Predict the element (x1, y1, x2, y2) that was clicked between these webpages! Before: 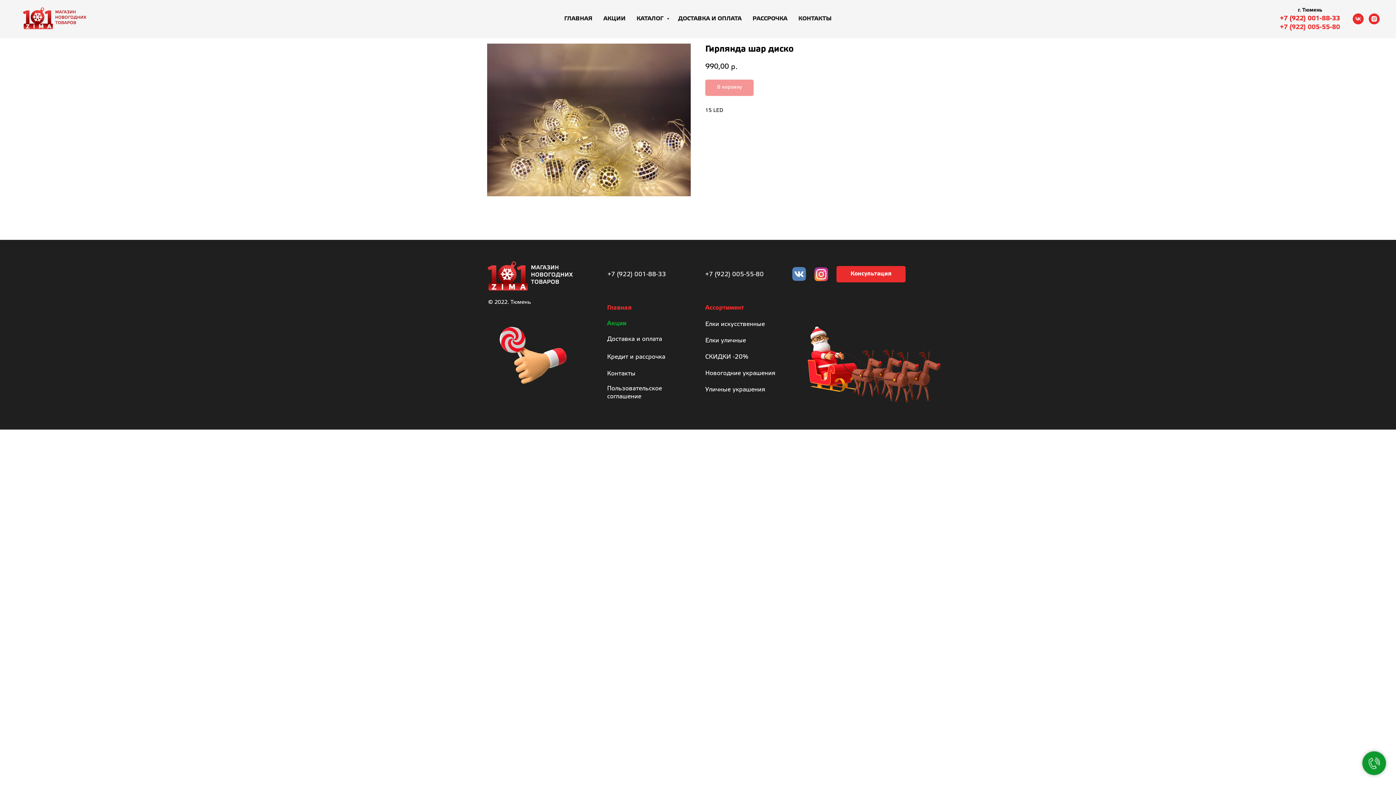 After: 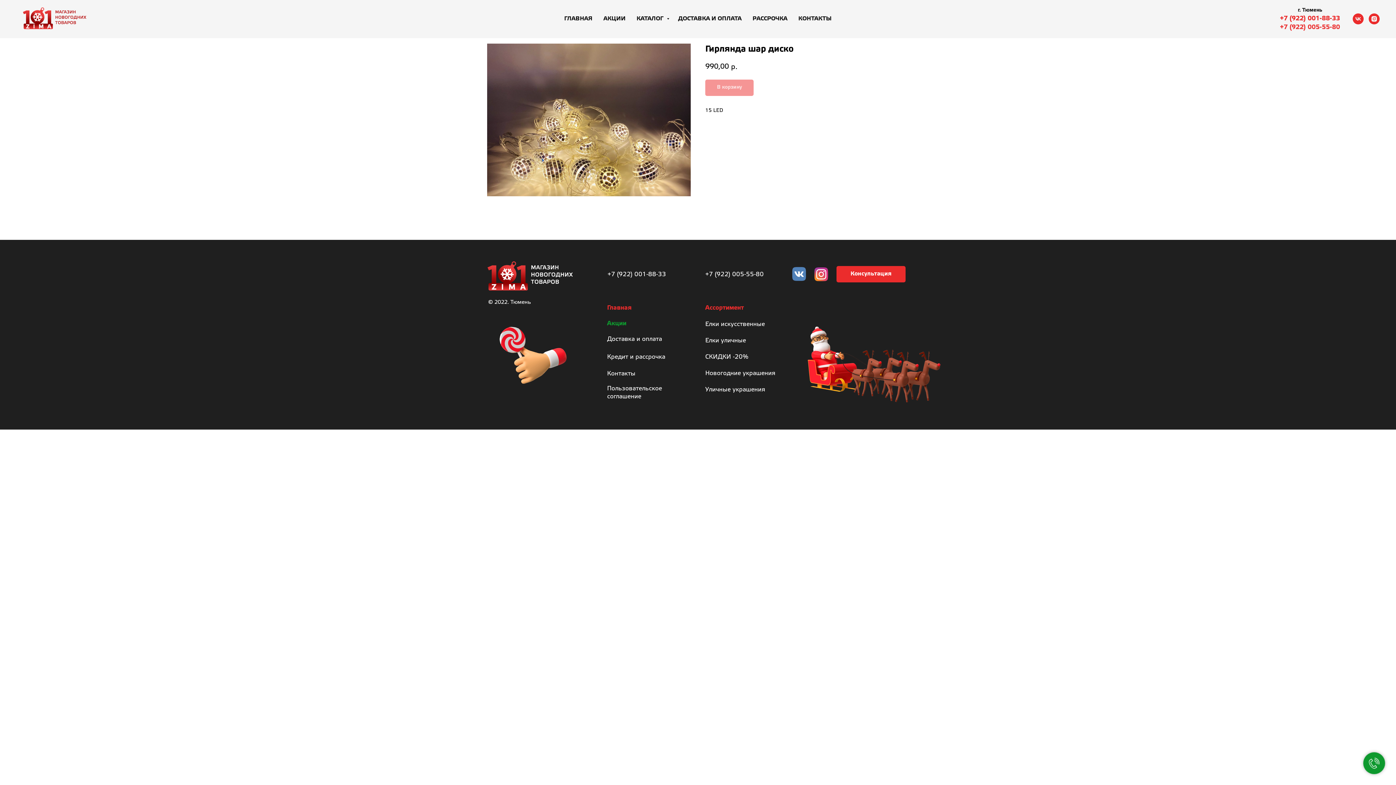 Action: bbox: (1353, 13, 1364, 24) label: vk